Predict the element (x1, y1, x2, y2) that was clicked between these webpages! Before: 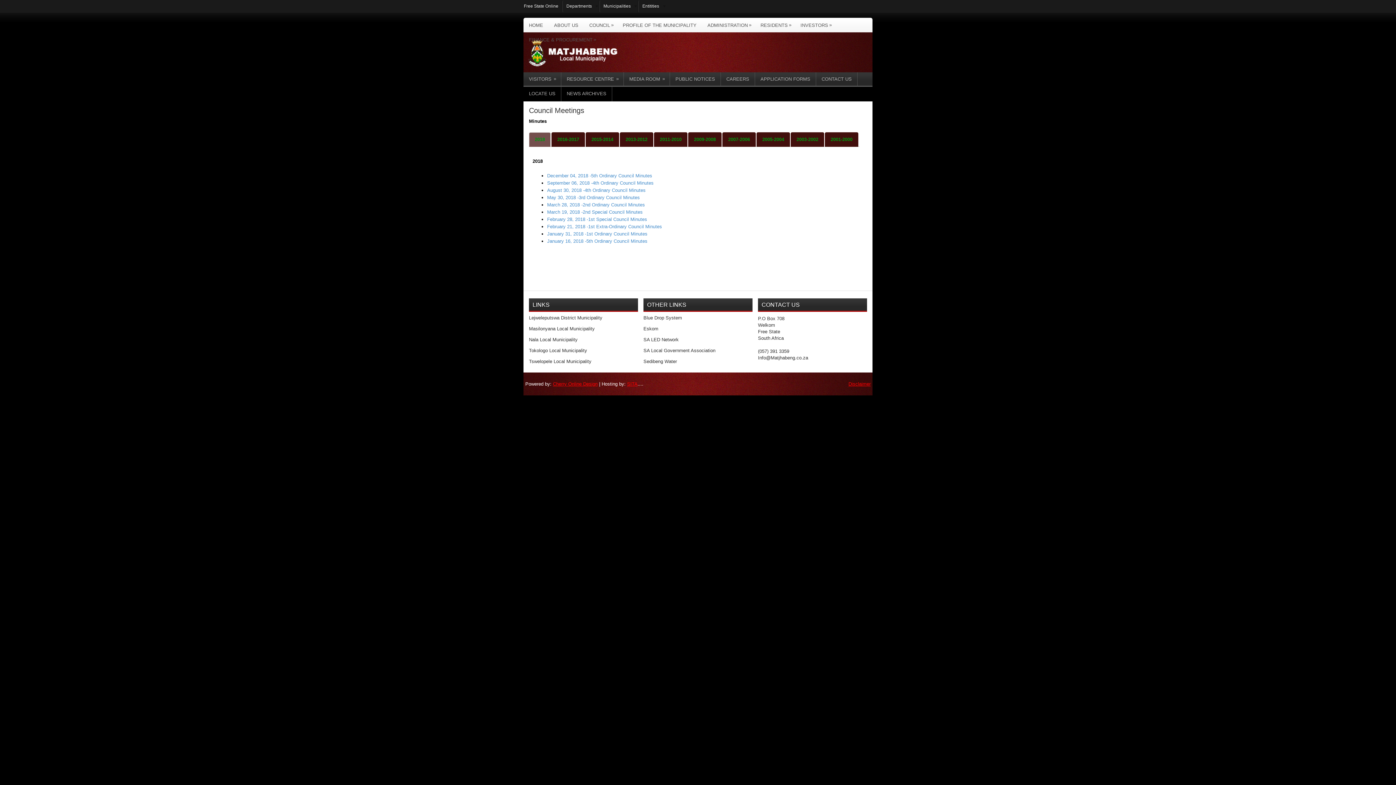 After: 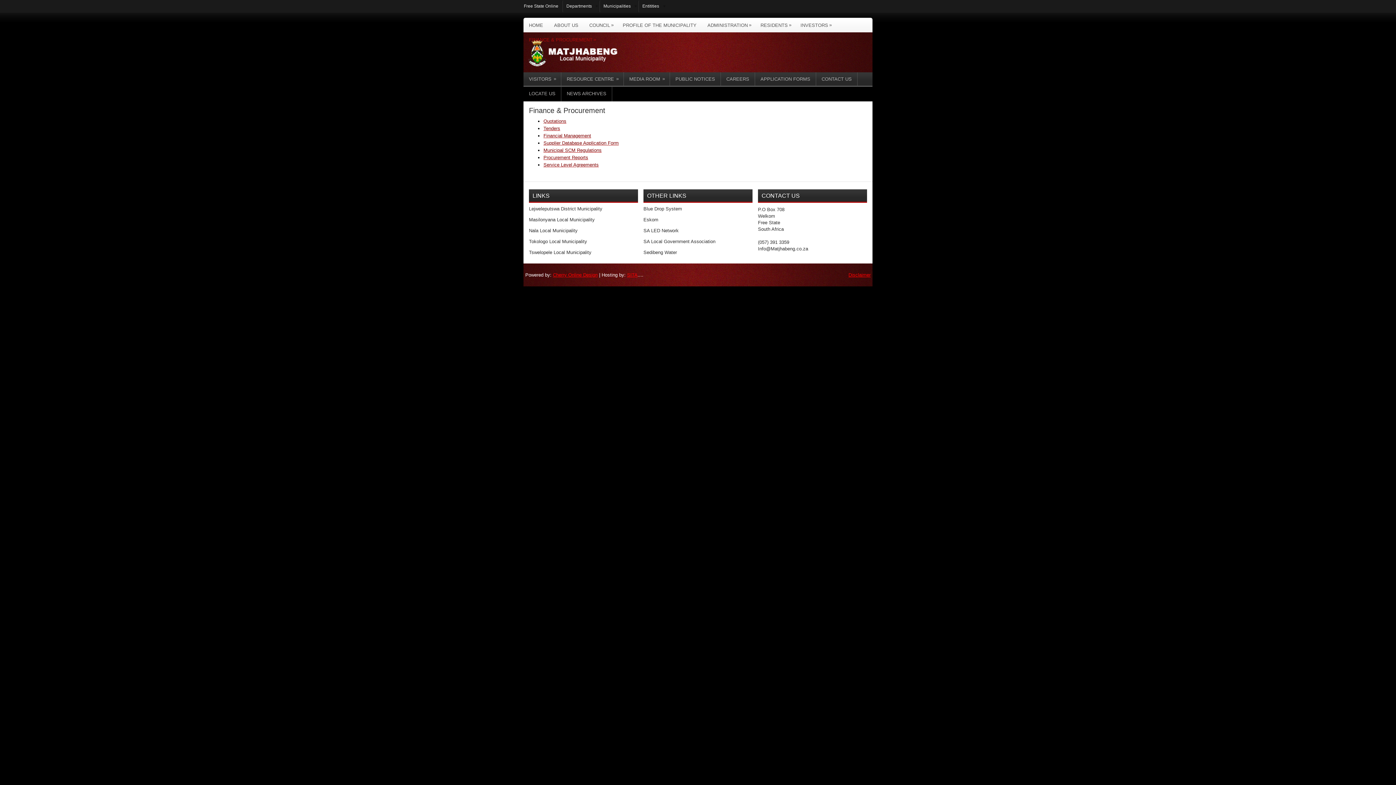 Action: label: FINANCE & PROCUREMENT
» bbox: (523, 32, 600, 46)